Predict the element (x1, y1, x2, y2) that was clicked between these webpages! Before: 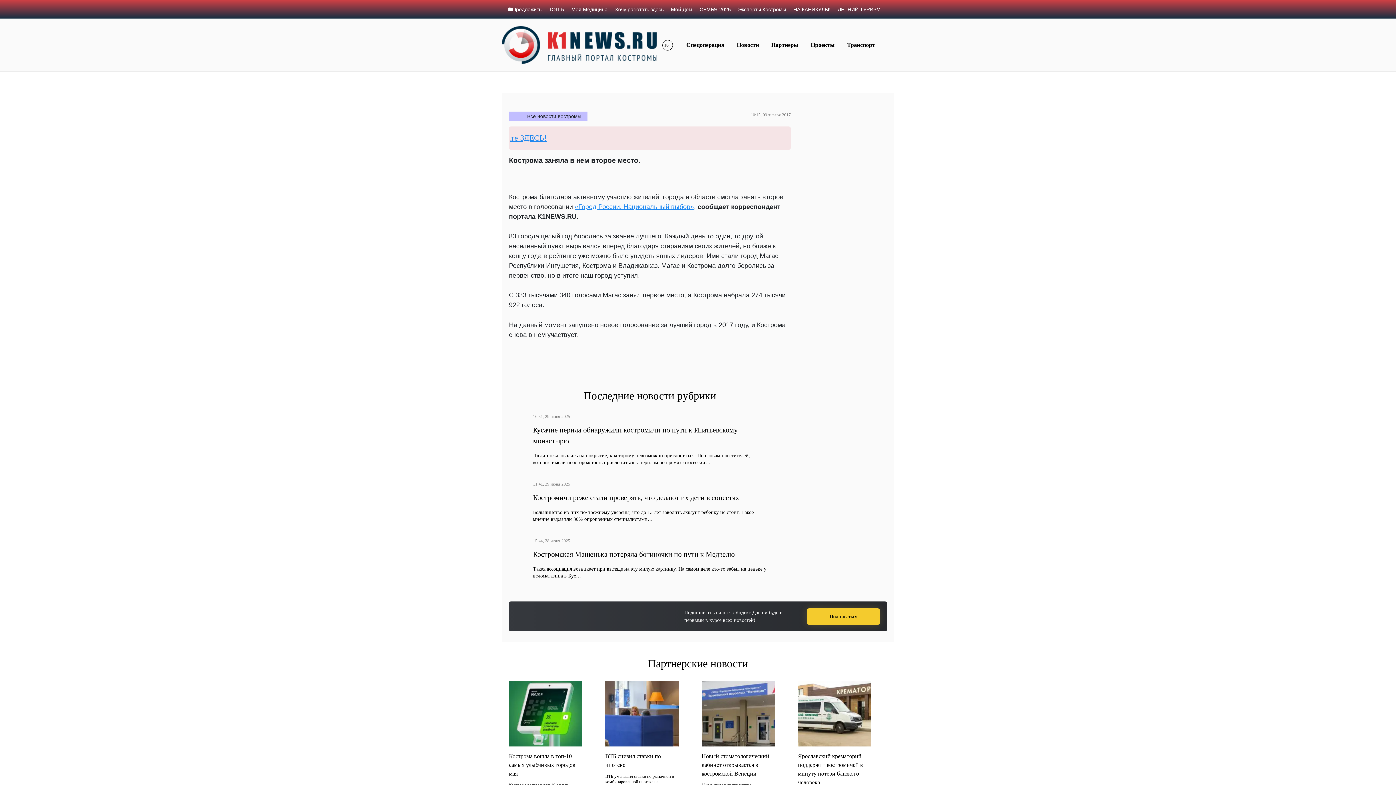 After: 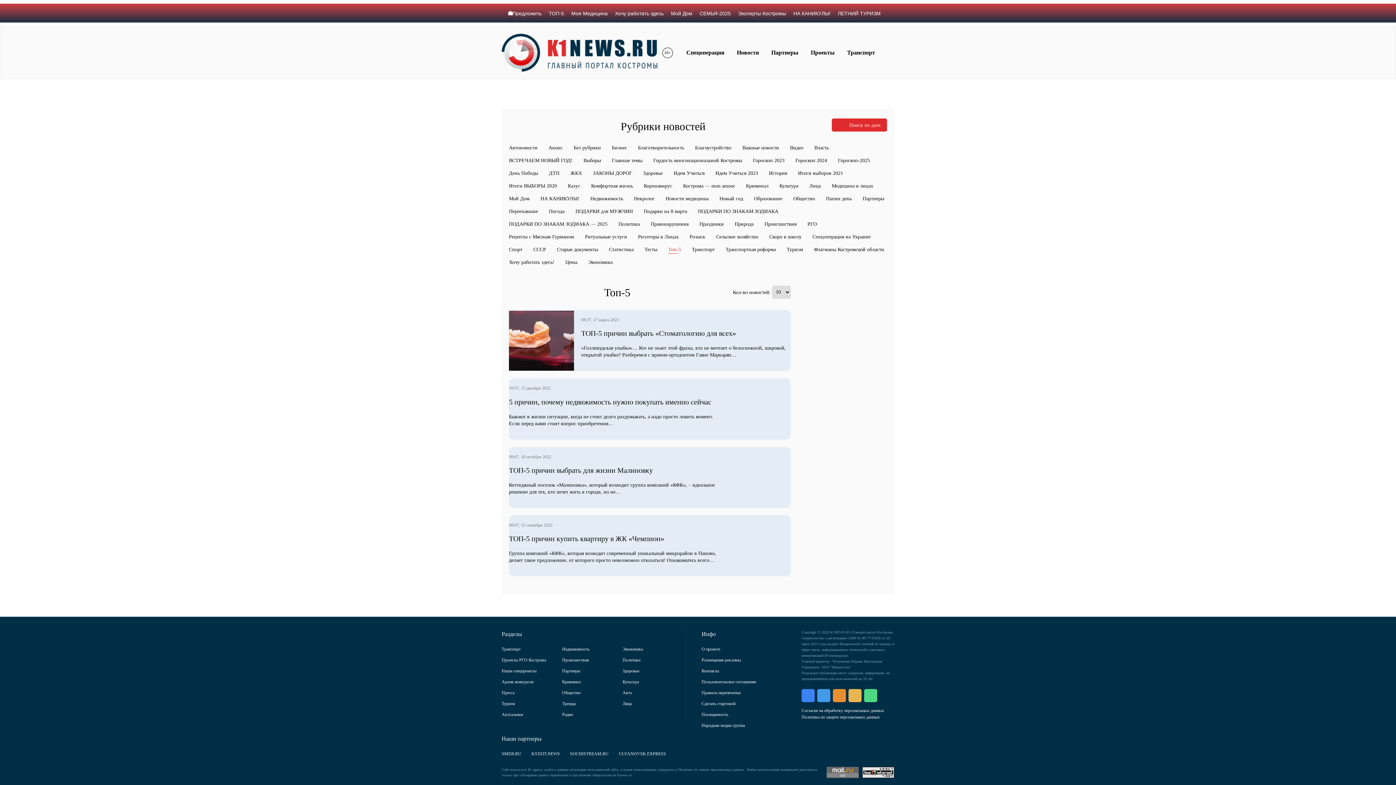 Action: bbox: (548, 5, 564, 13) label: ТОП-5